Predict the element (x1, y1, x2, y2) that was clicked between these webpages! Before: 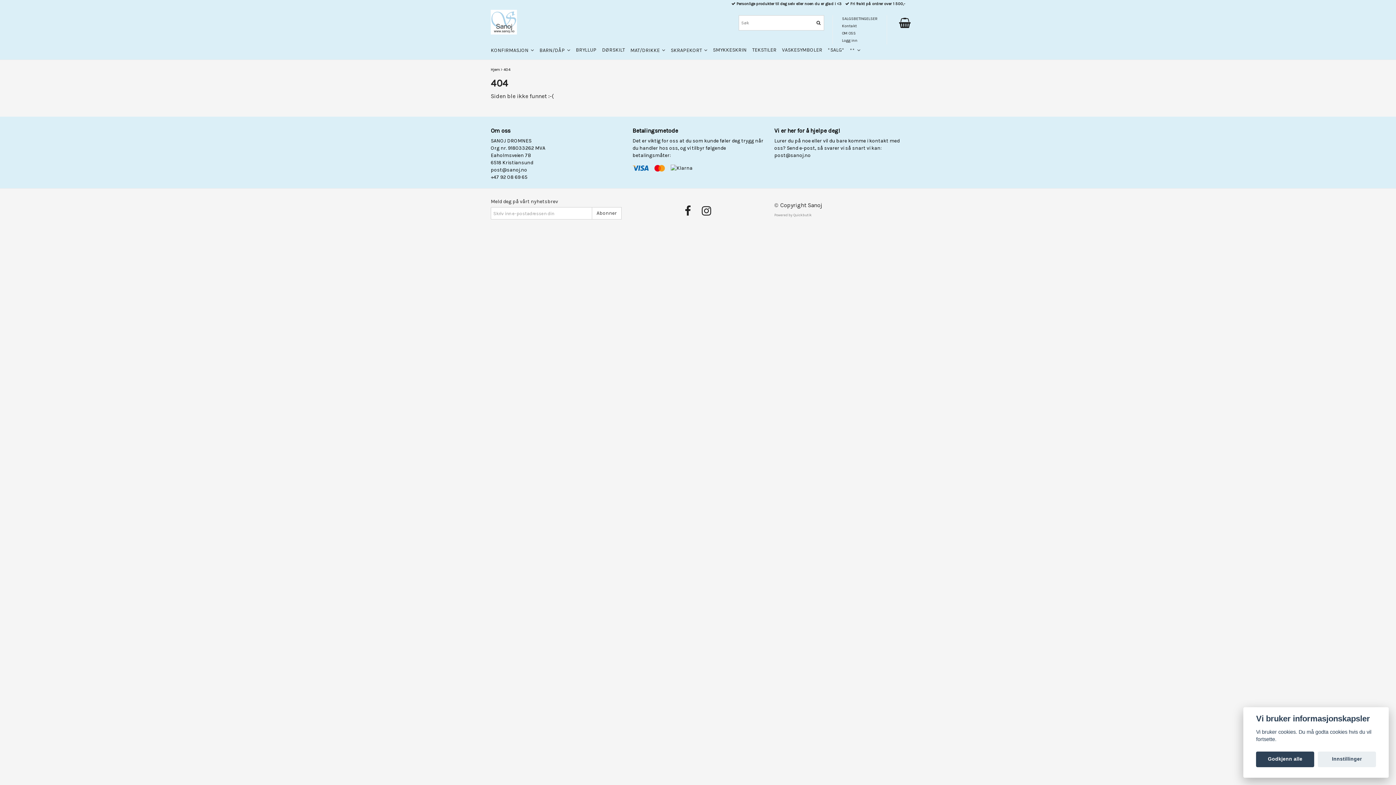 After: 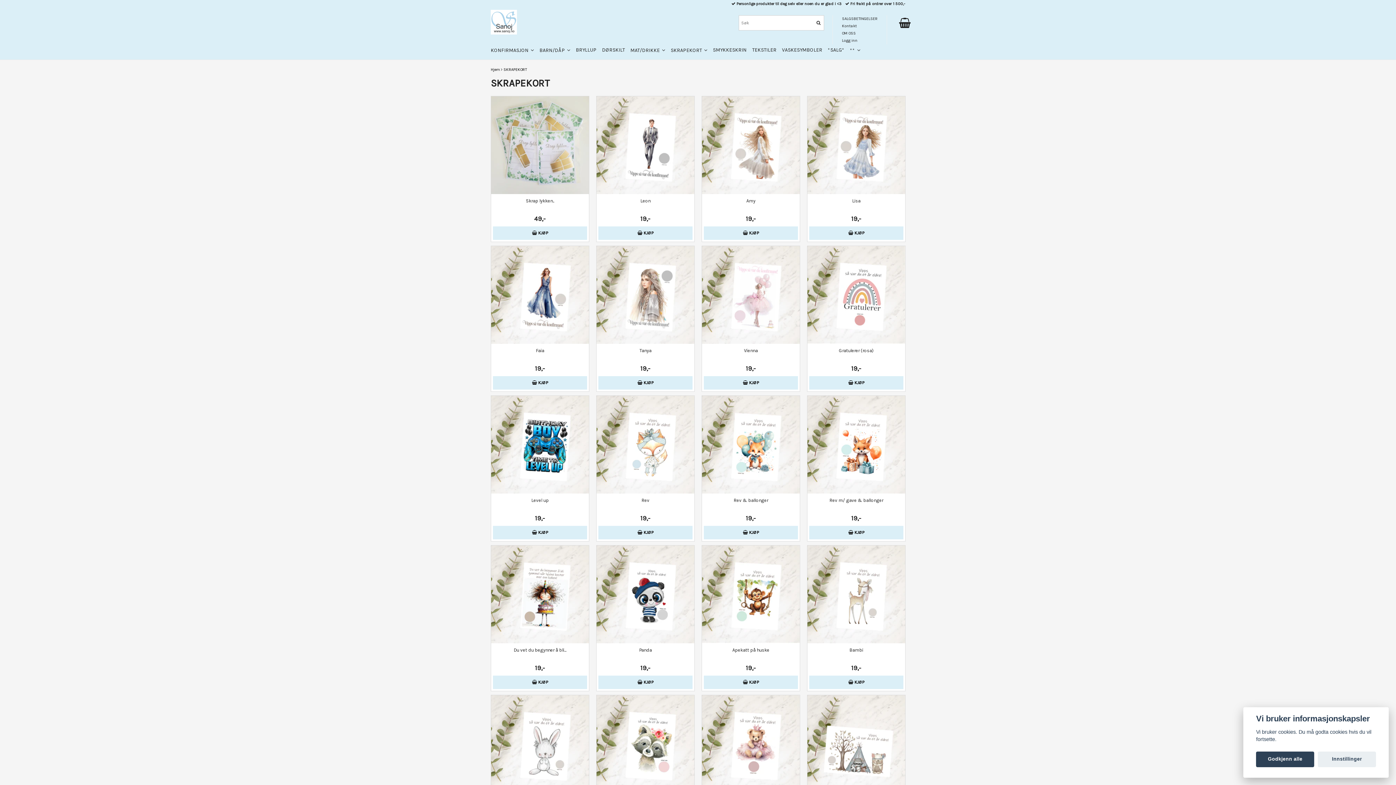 Action: bbox: (670, 46, 707, 58) label: SKRAPEKORT  